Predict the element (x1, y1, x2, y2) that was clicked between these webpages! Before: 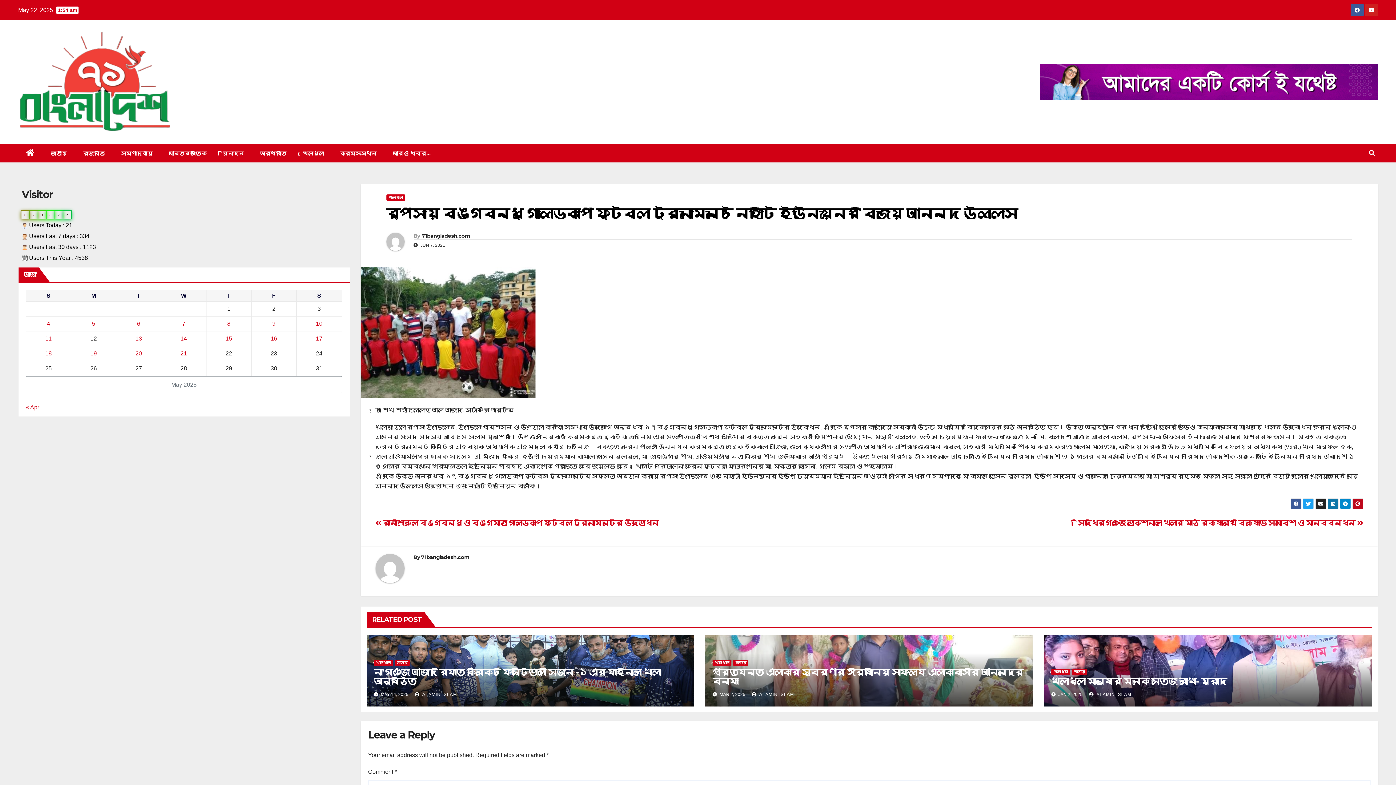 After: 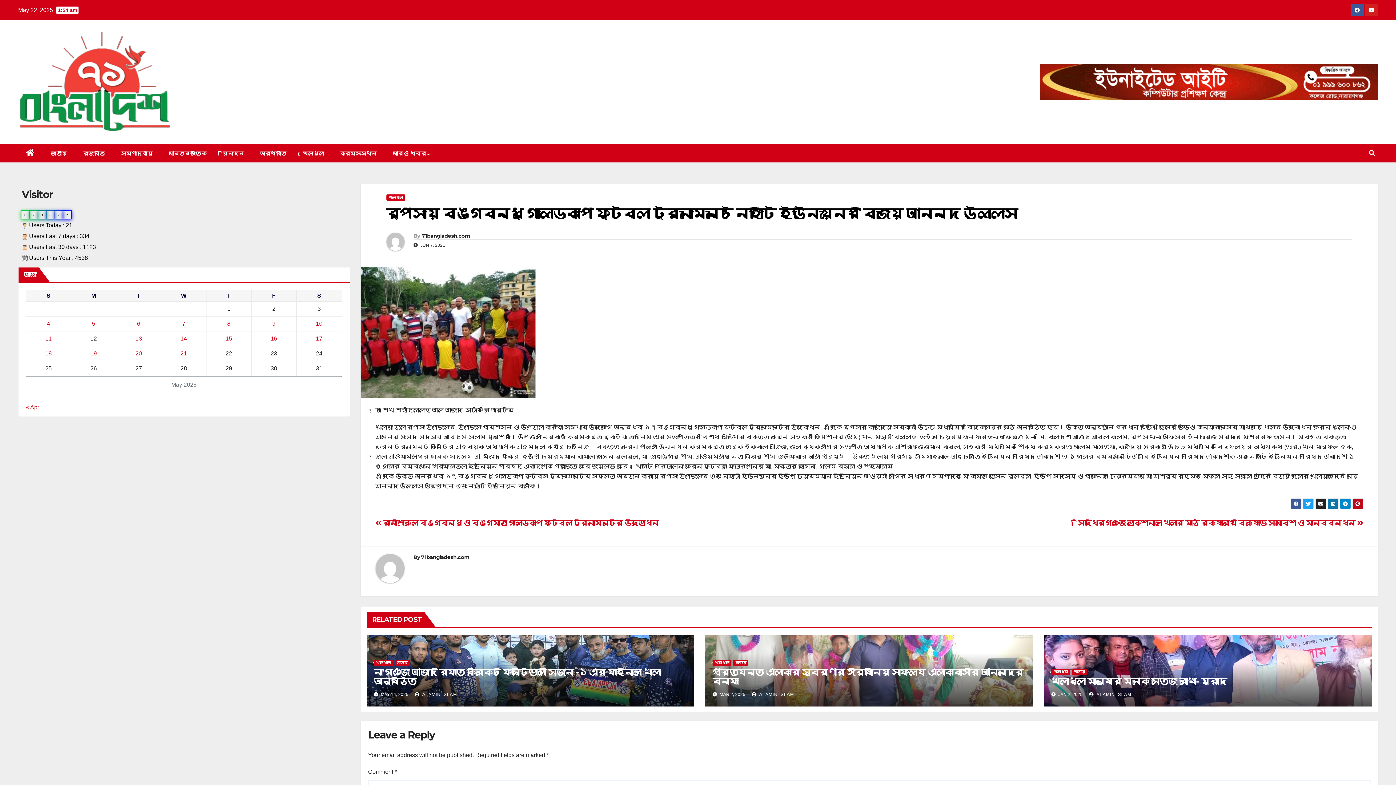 Action: label: রূপসায় বঙ্গবন্ধু গোল্ডকাপ ফুটবল টুর্নামেন্টে নৈহাটি ইউনিয়নের বিজয়ে আনন্দ উল্লাস bbox: (386, 205, 1017, 222)